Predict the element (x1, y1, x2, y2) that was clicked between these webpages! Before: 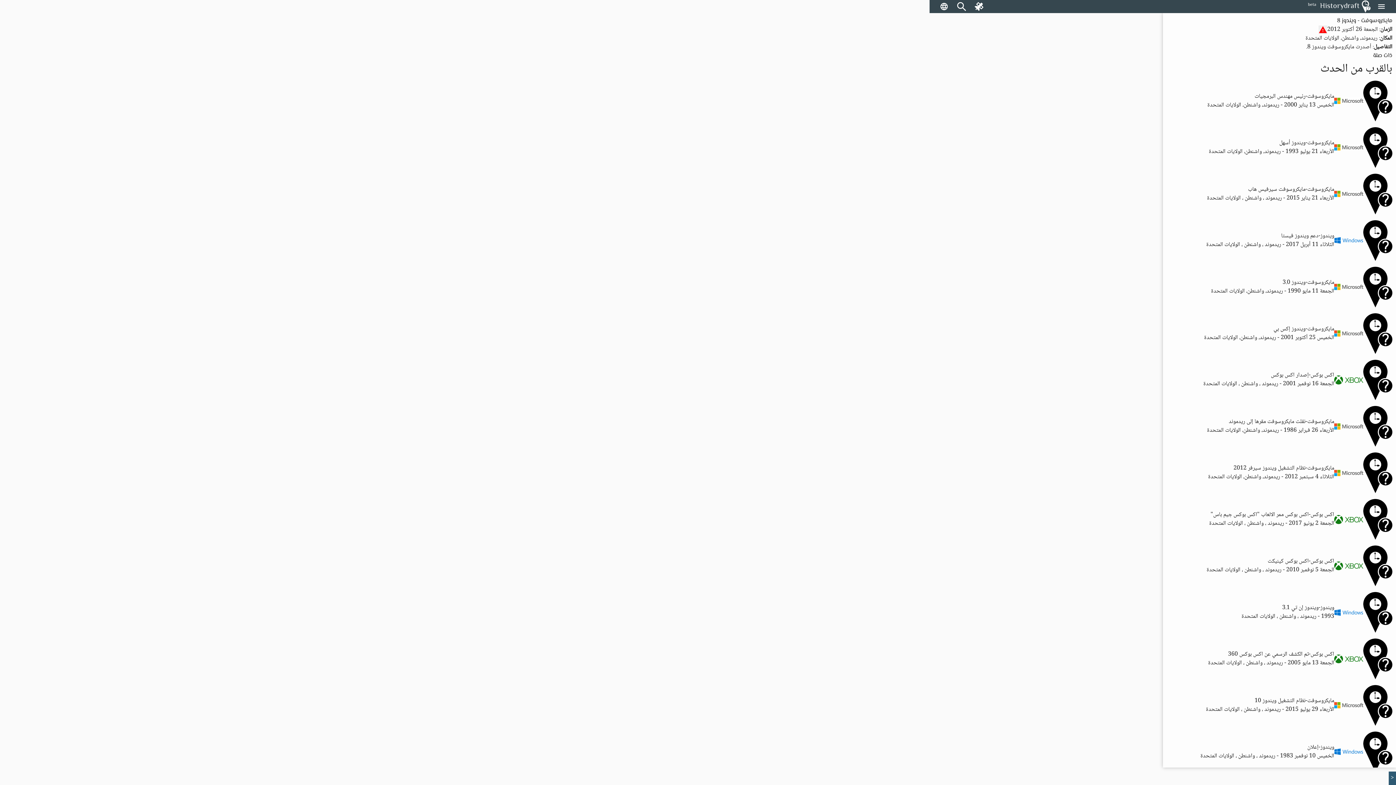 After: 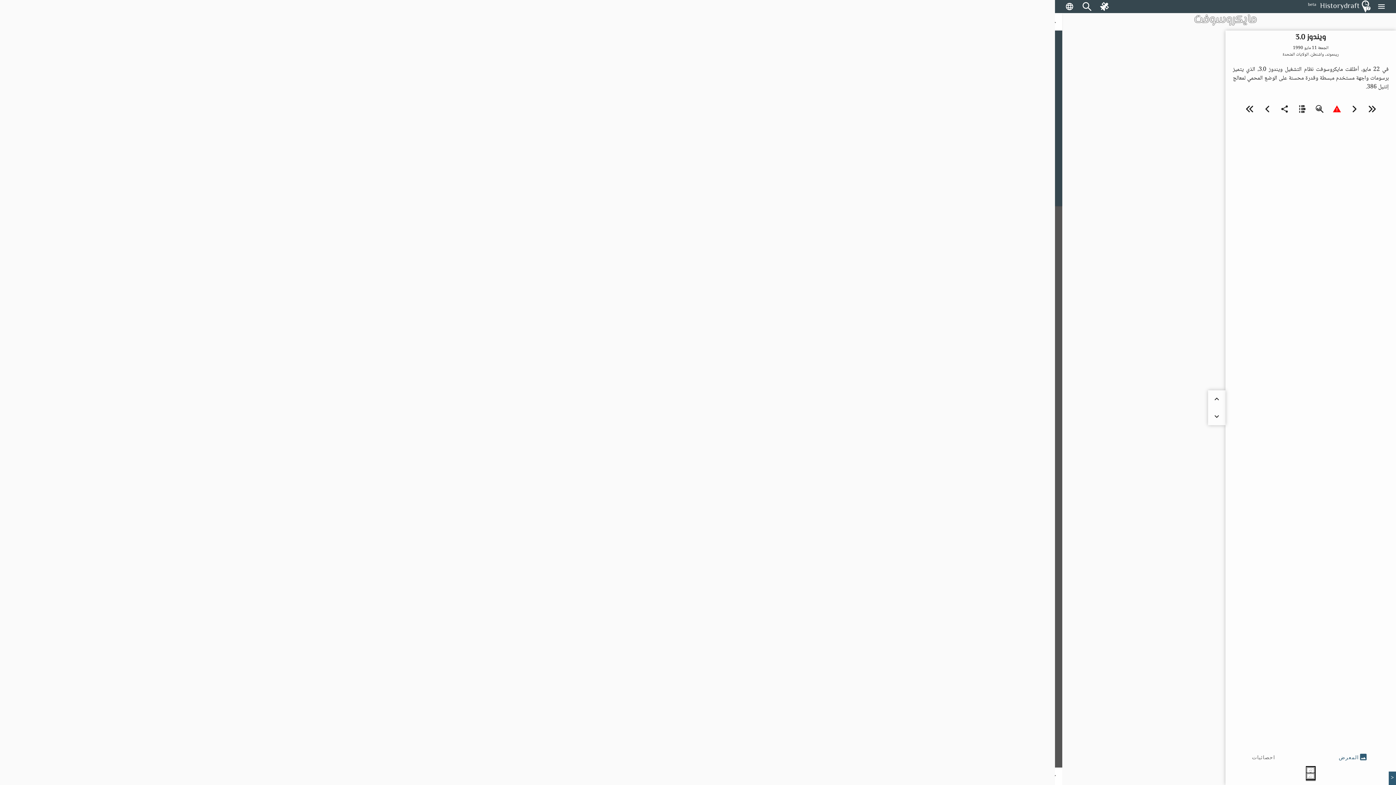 Action: label: مايكروسوفت-ويندوز 3.0
الجمعة 11 مايو 1990 - ريدموند، واشنطن، الولايات المتحدة bbox: (1166, 266, 1392, 307)